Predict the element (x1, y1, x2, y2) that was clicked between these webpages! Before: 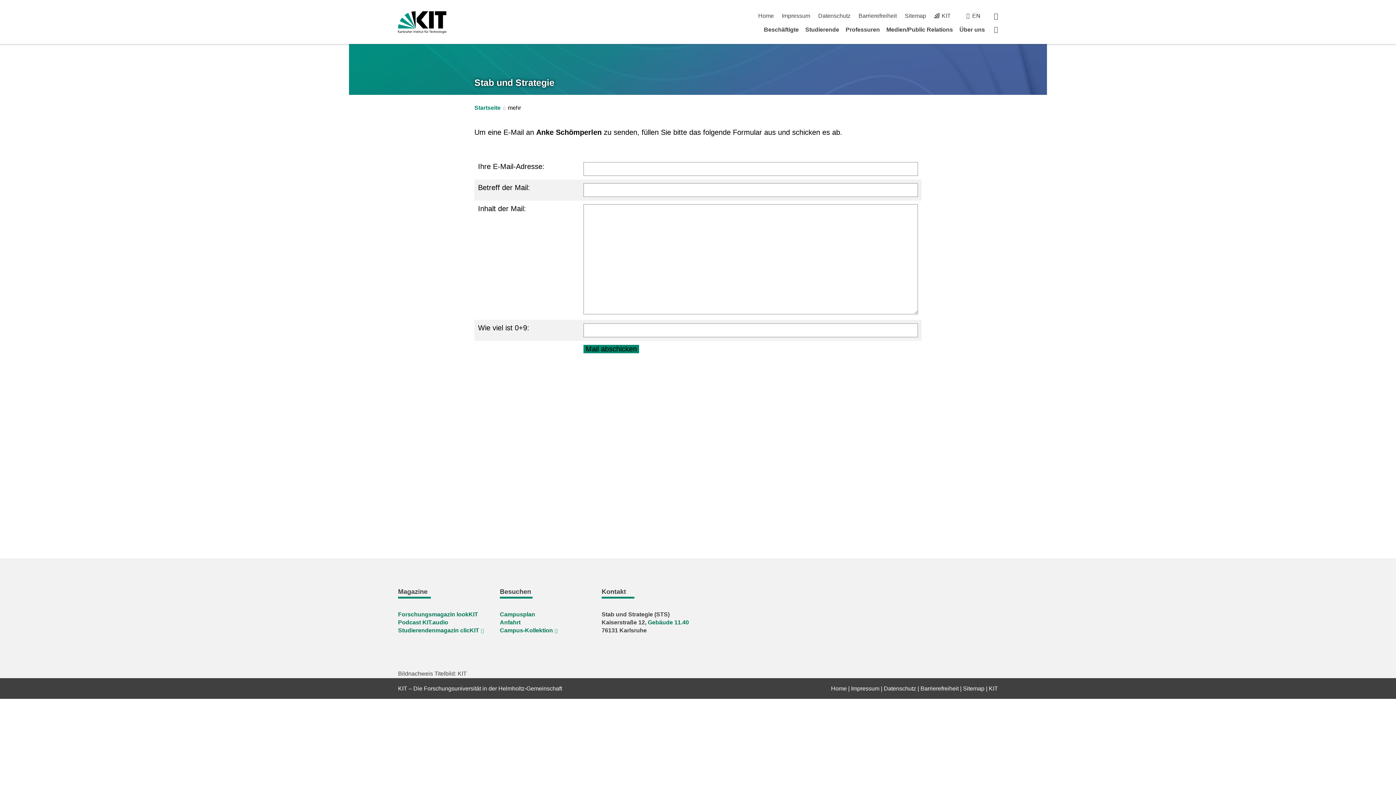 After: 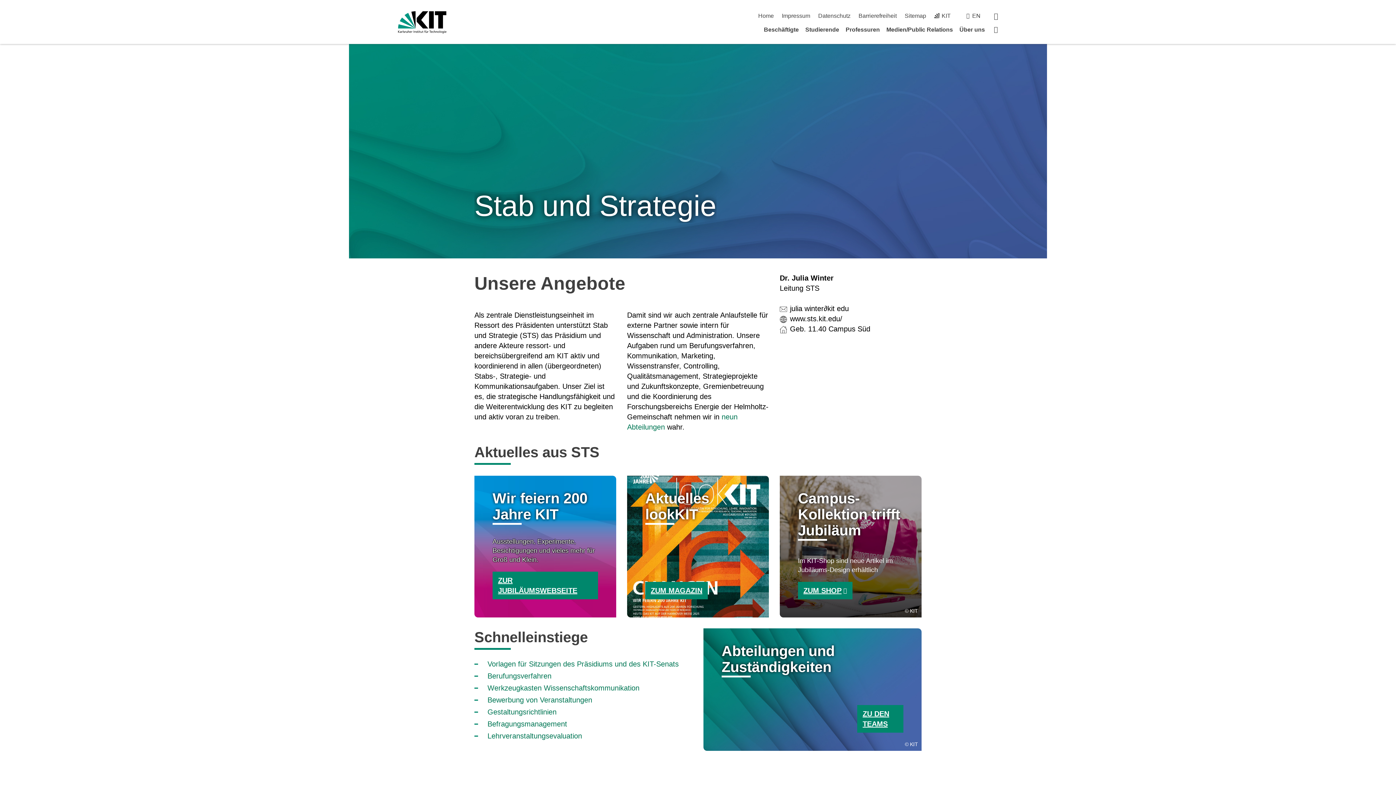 Action: label: Startseite bbox: (474, 104, 521, 112)